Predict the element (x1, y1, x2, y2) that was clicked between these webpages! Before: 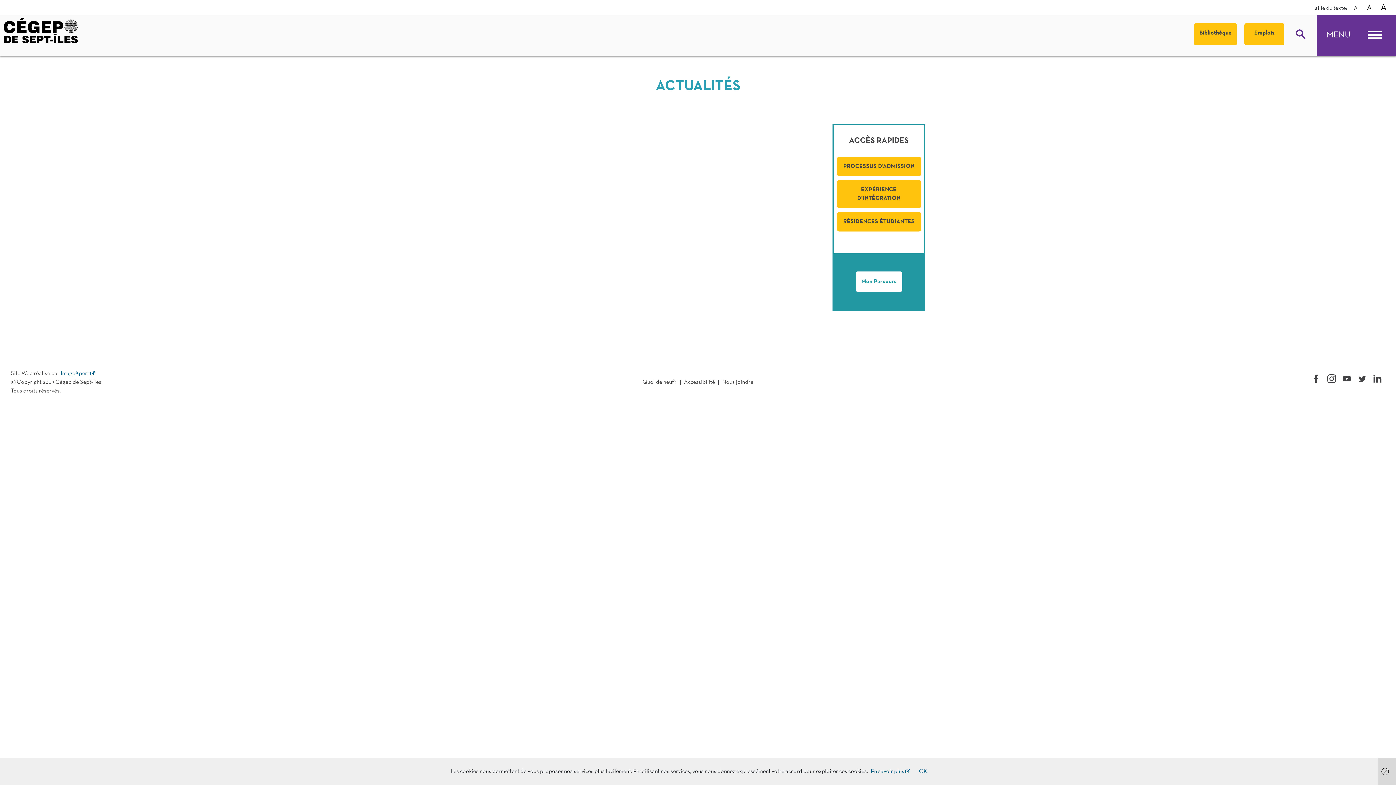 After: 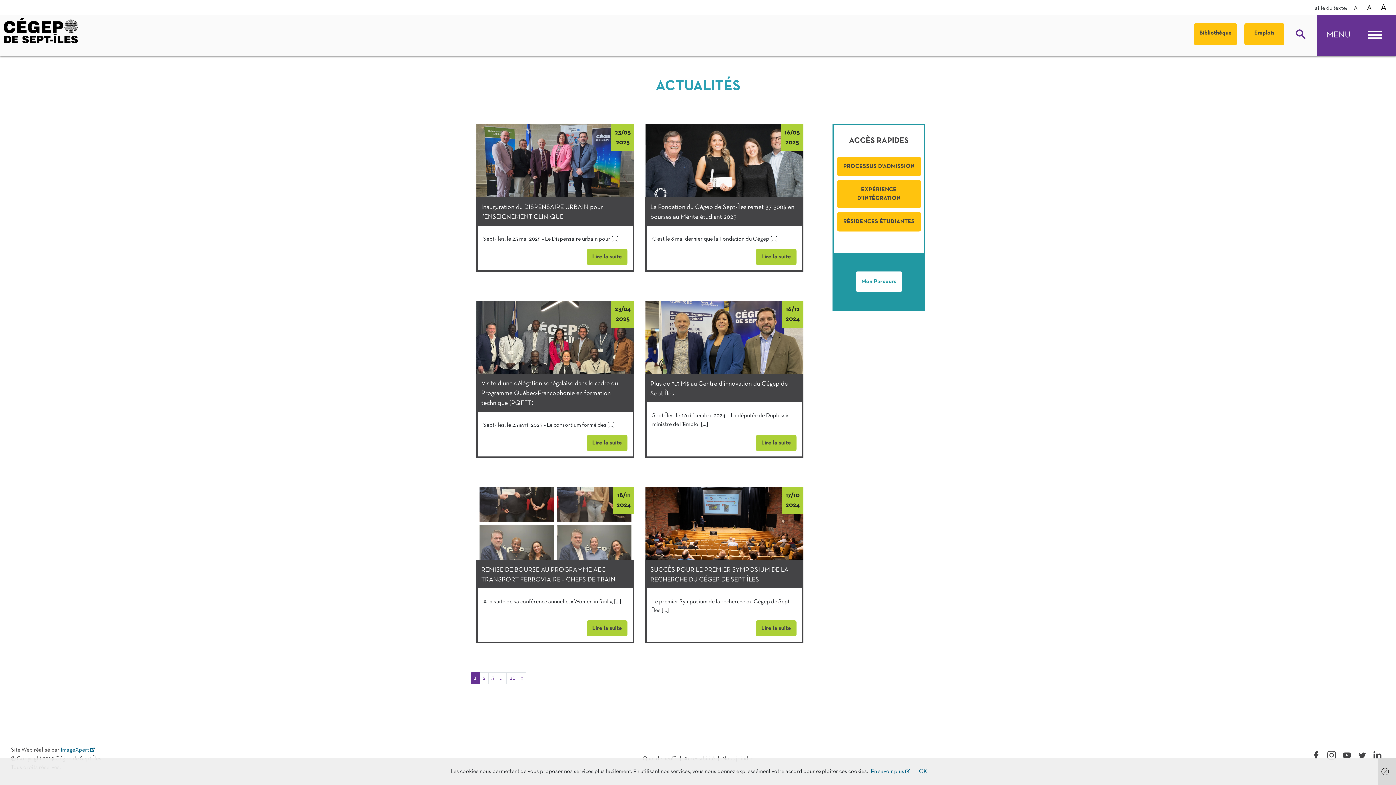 Action: label: Quoi de neuf? bbox: (639, 380, 680, 385)